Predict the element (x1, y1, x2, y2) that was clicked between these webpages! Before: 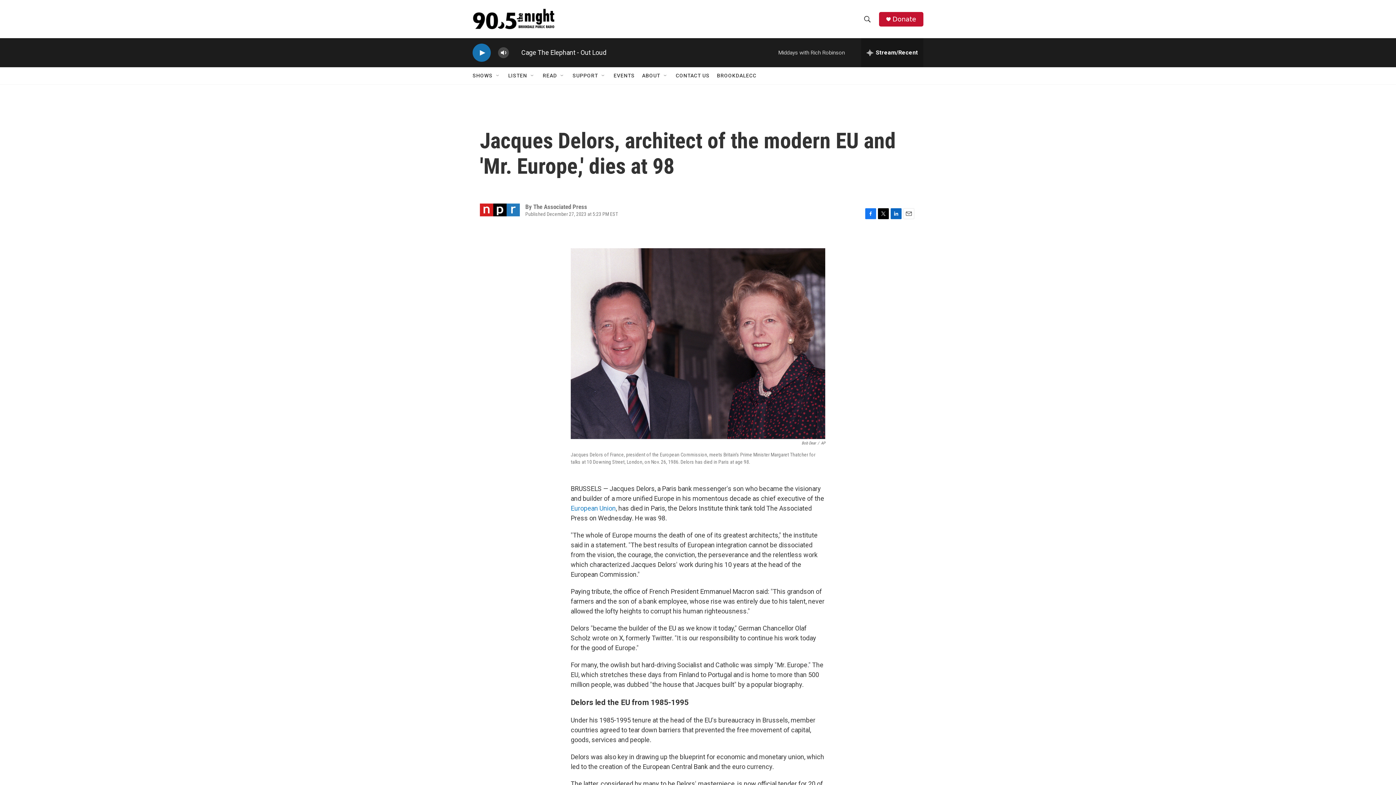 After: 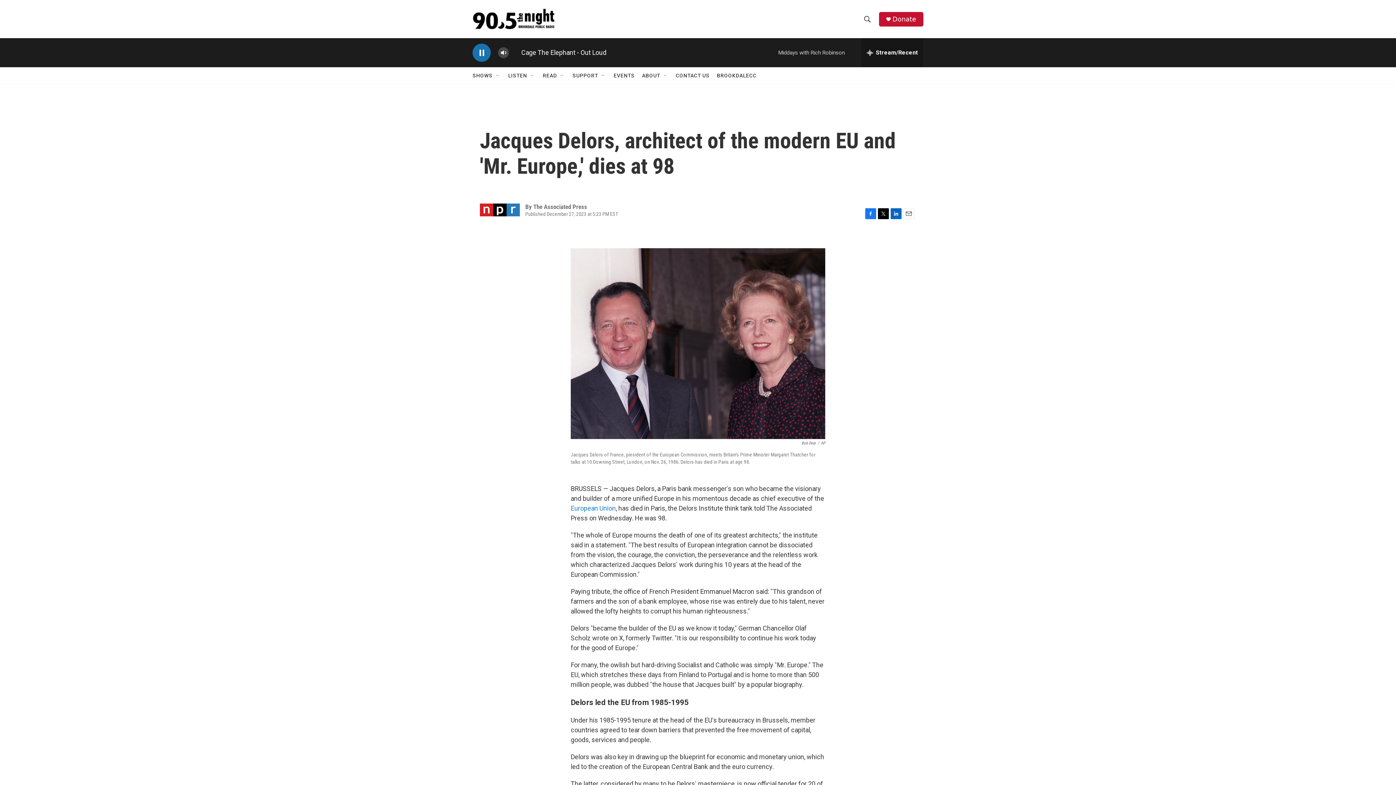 Action: label: play bbox: (476, 48, 487, 56)